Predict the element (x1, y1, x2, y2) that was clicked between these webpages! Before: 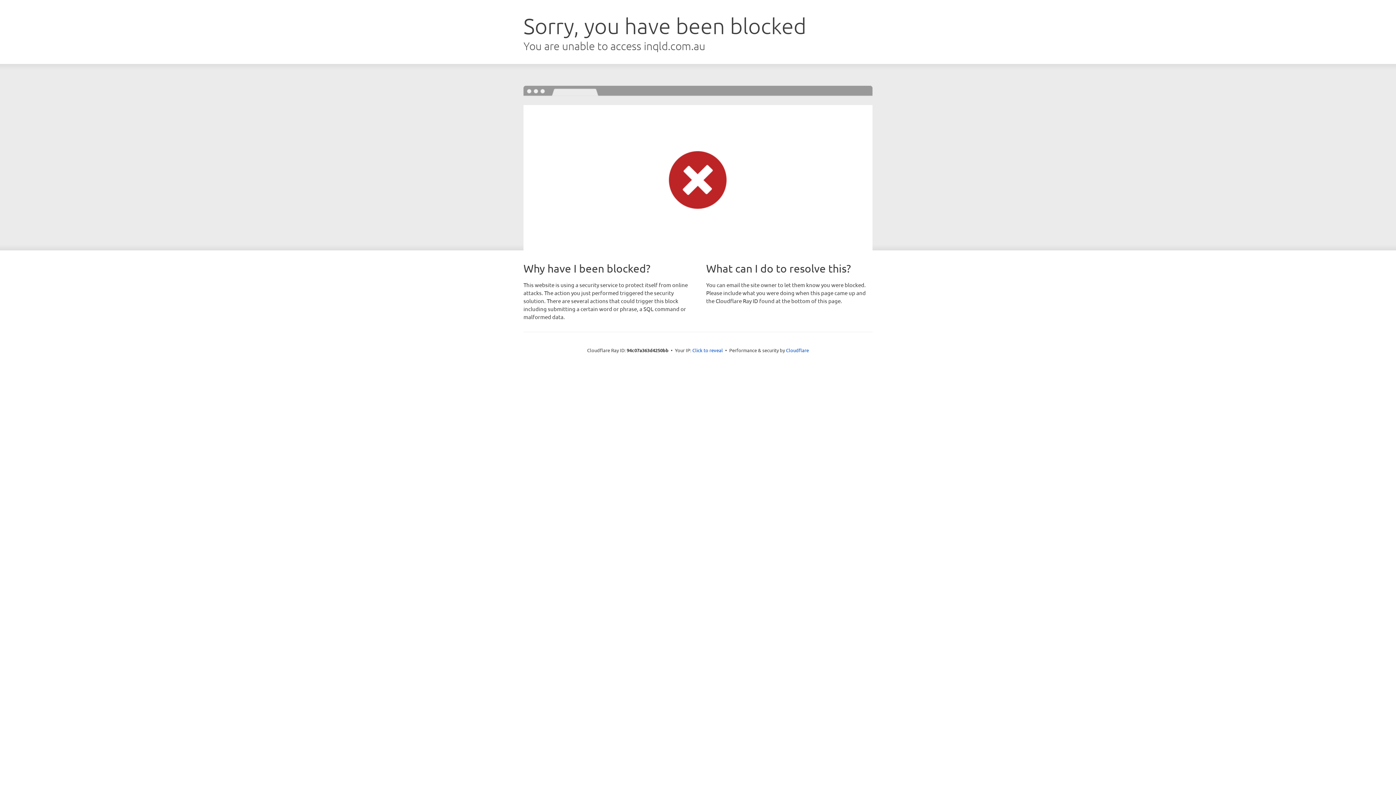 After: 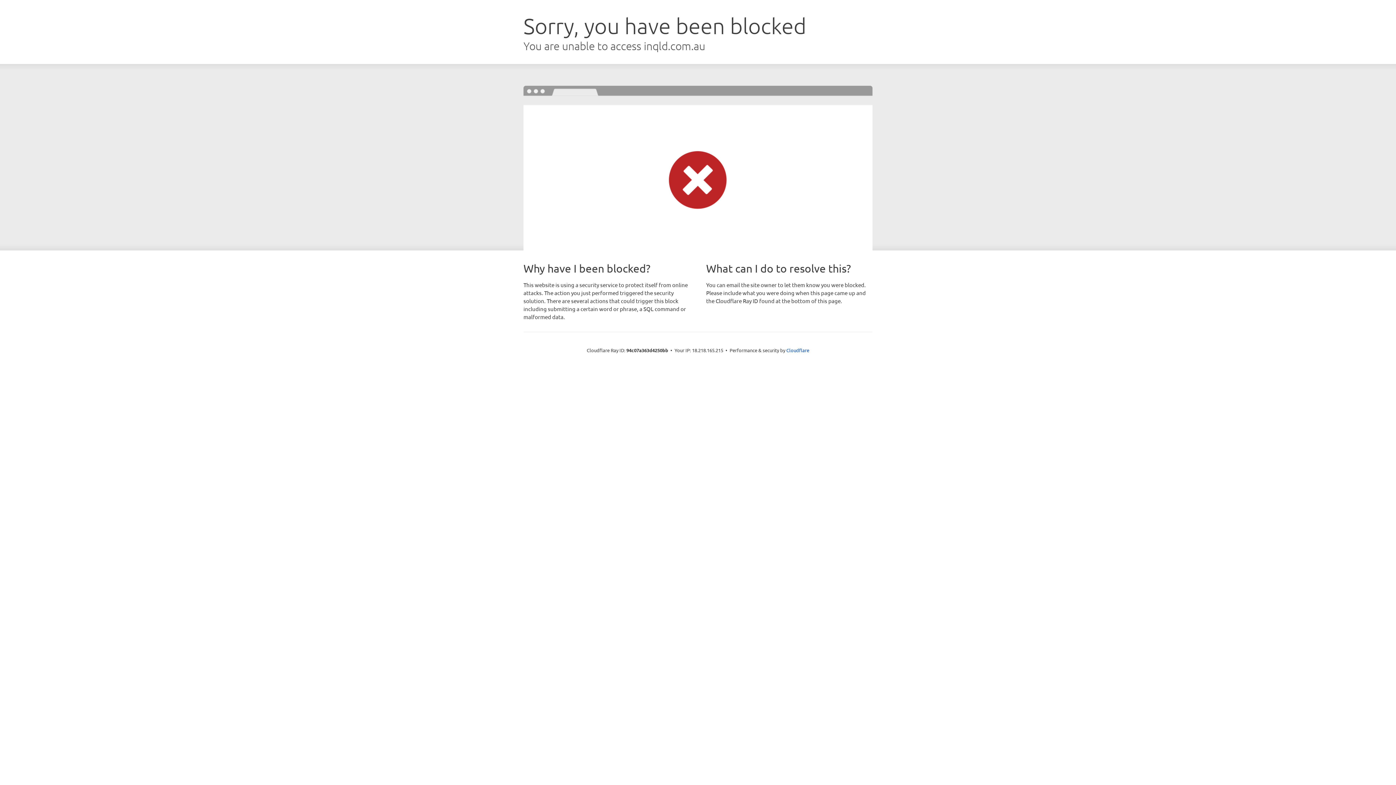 Action: bbox: (692, 346, 723, 353) label: Click to reveal